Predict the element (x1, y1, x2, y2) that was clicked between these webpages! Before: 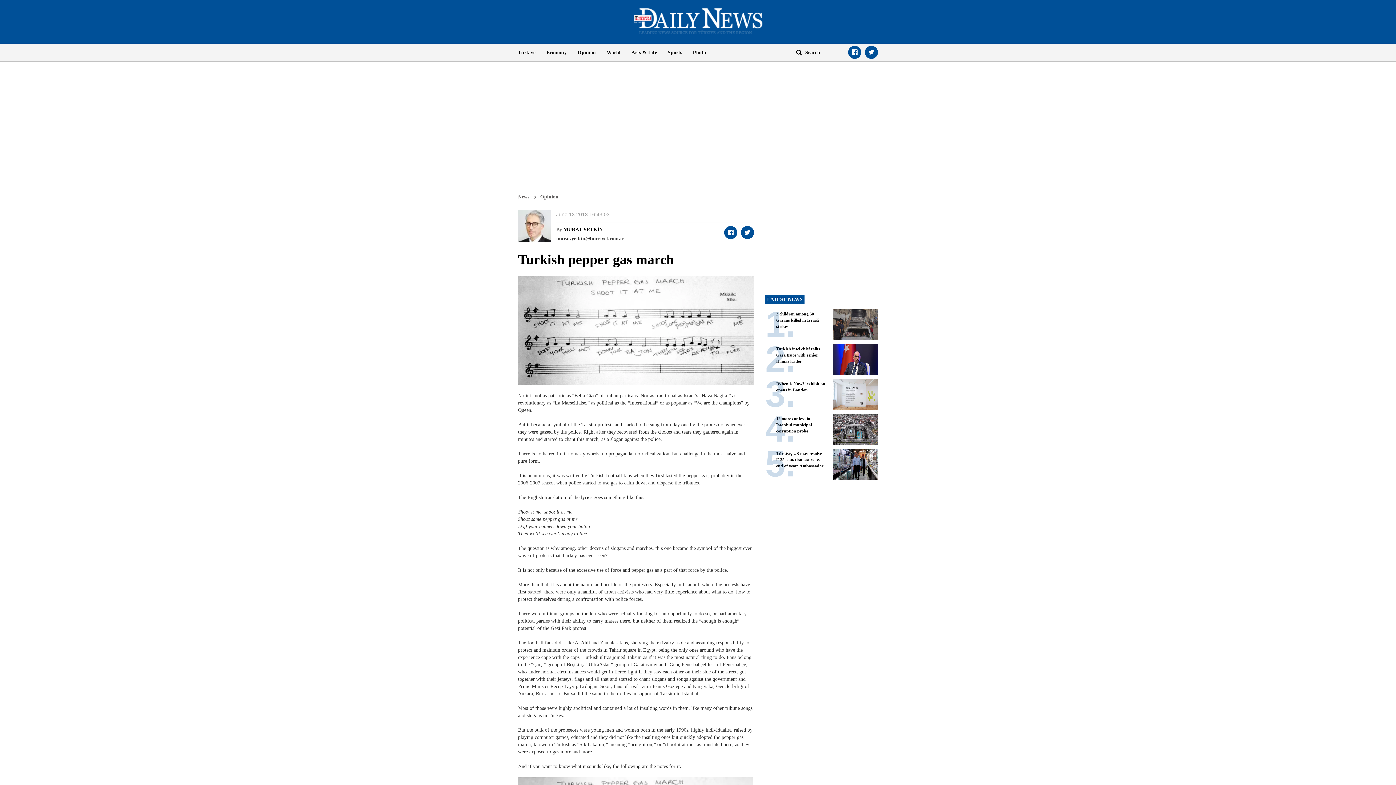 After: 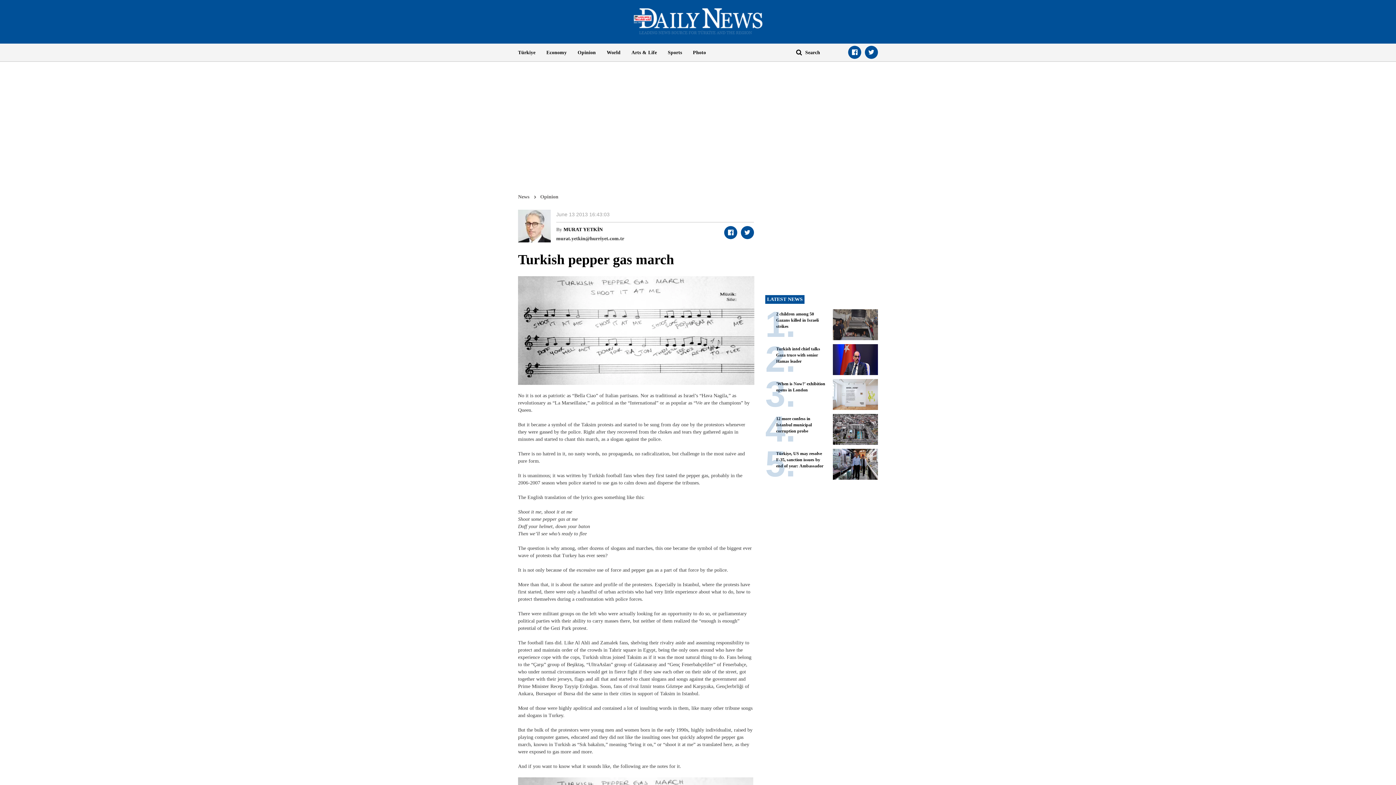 Action: bbox: (626, 43, 662, 61) label: Arts & Life